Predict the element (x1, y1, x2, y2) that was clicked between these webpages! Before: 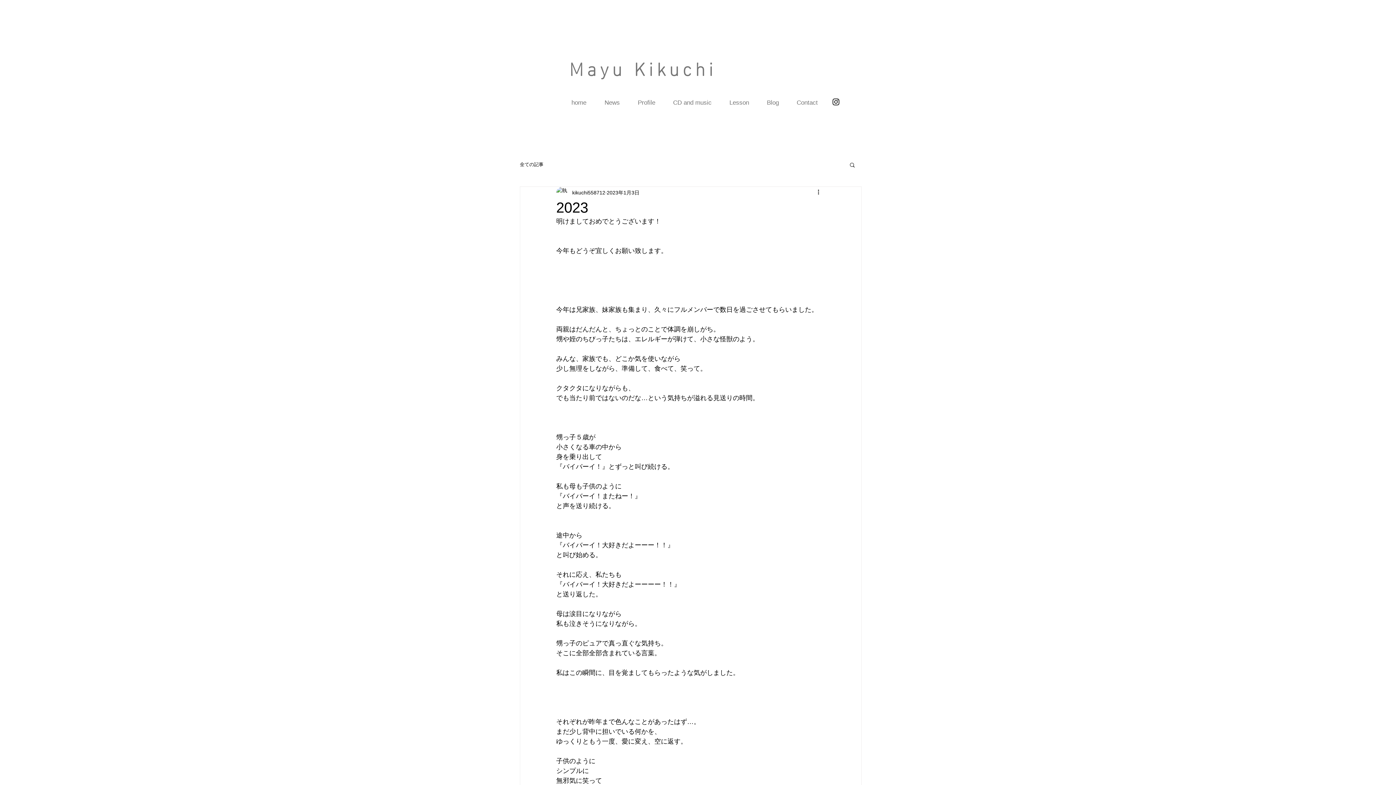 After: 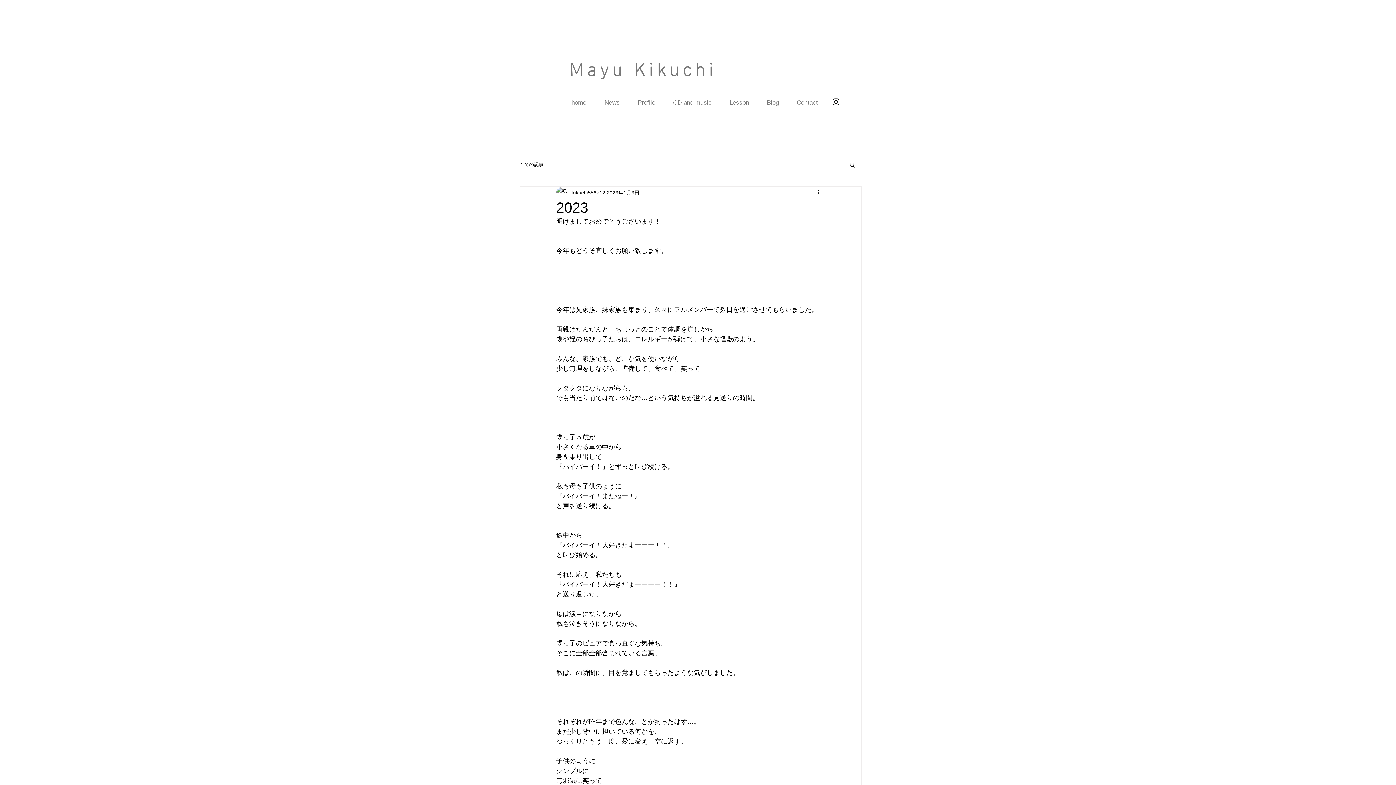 Action: bbox: (831, 97, 840, 106)